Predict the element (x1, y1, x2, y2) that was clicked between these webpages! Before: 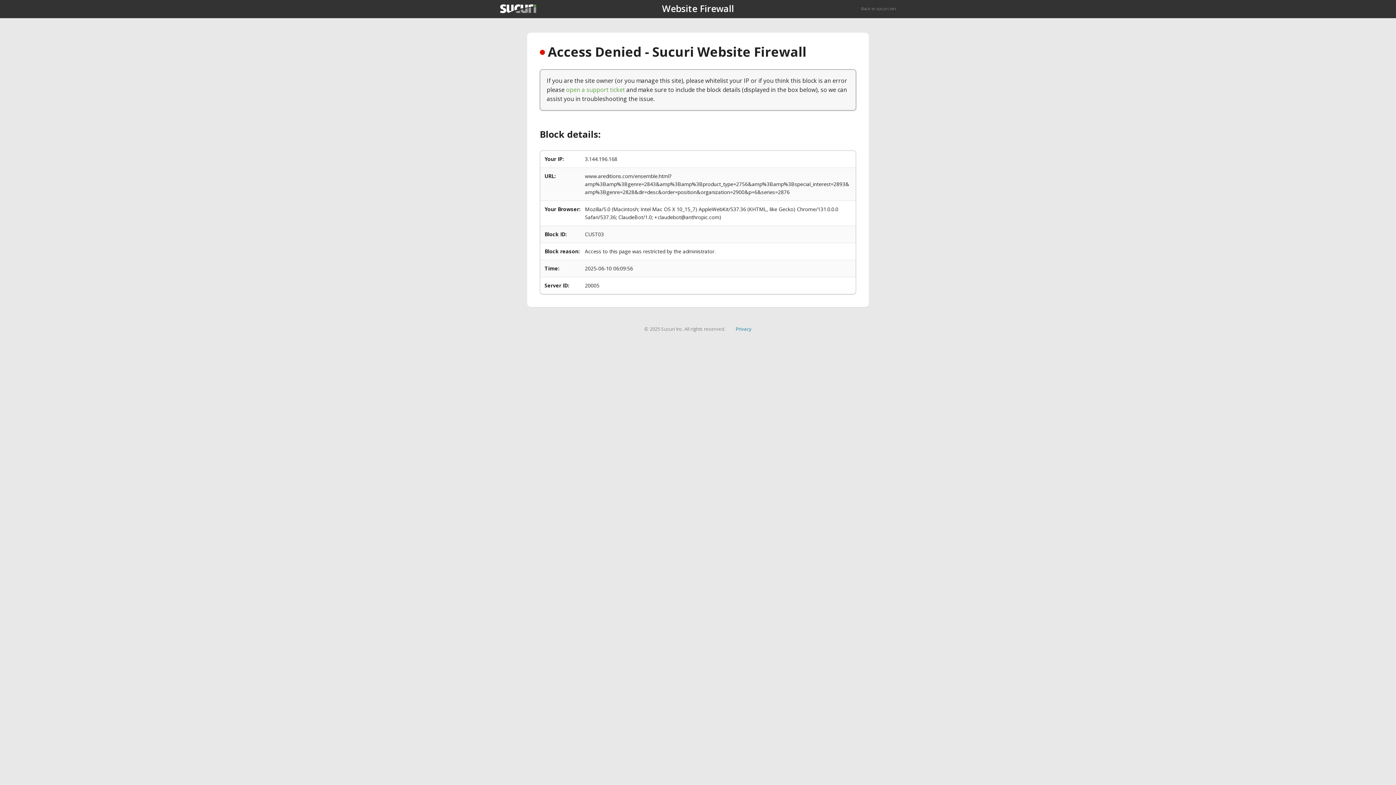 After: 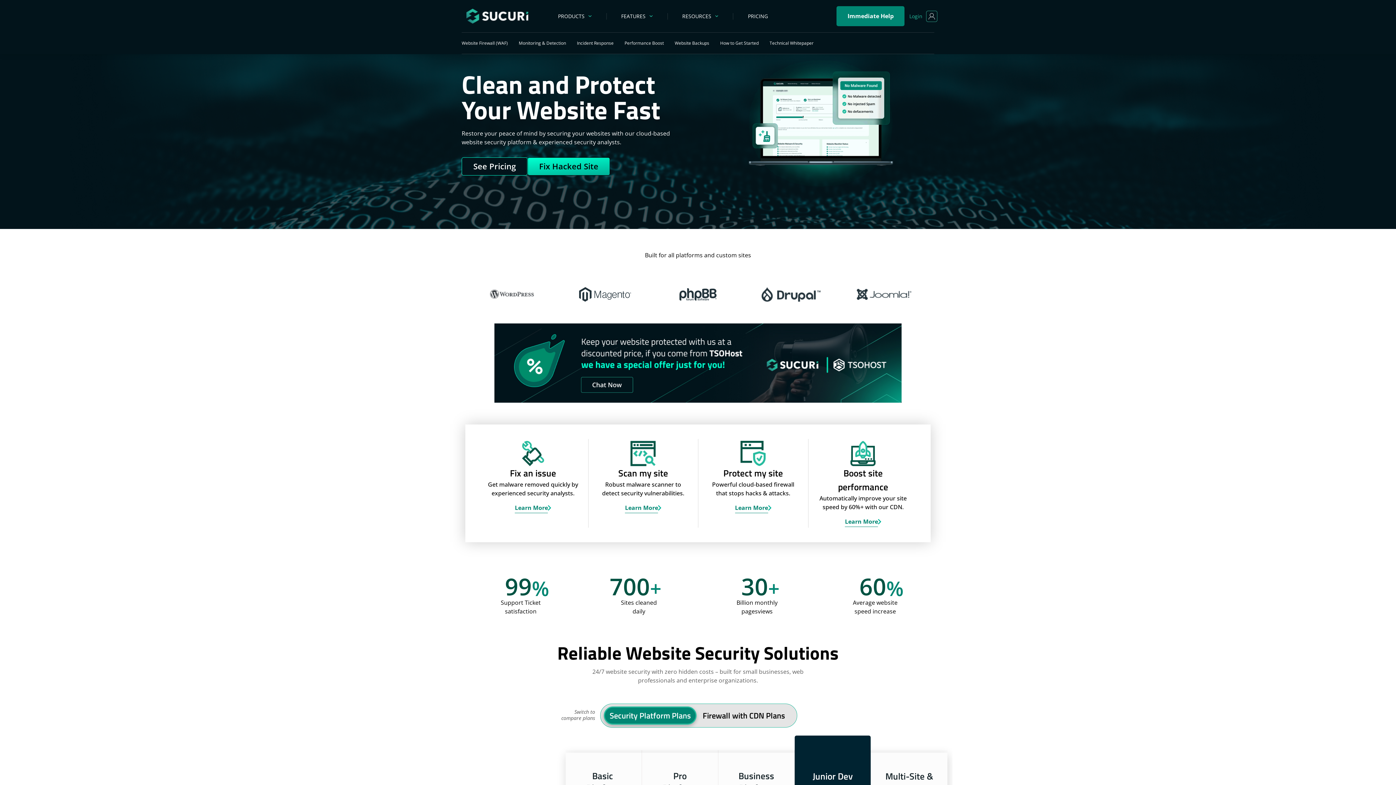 Action: bbox: (500, 4, 536, 13)